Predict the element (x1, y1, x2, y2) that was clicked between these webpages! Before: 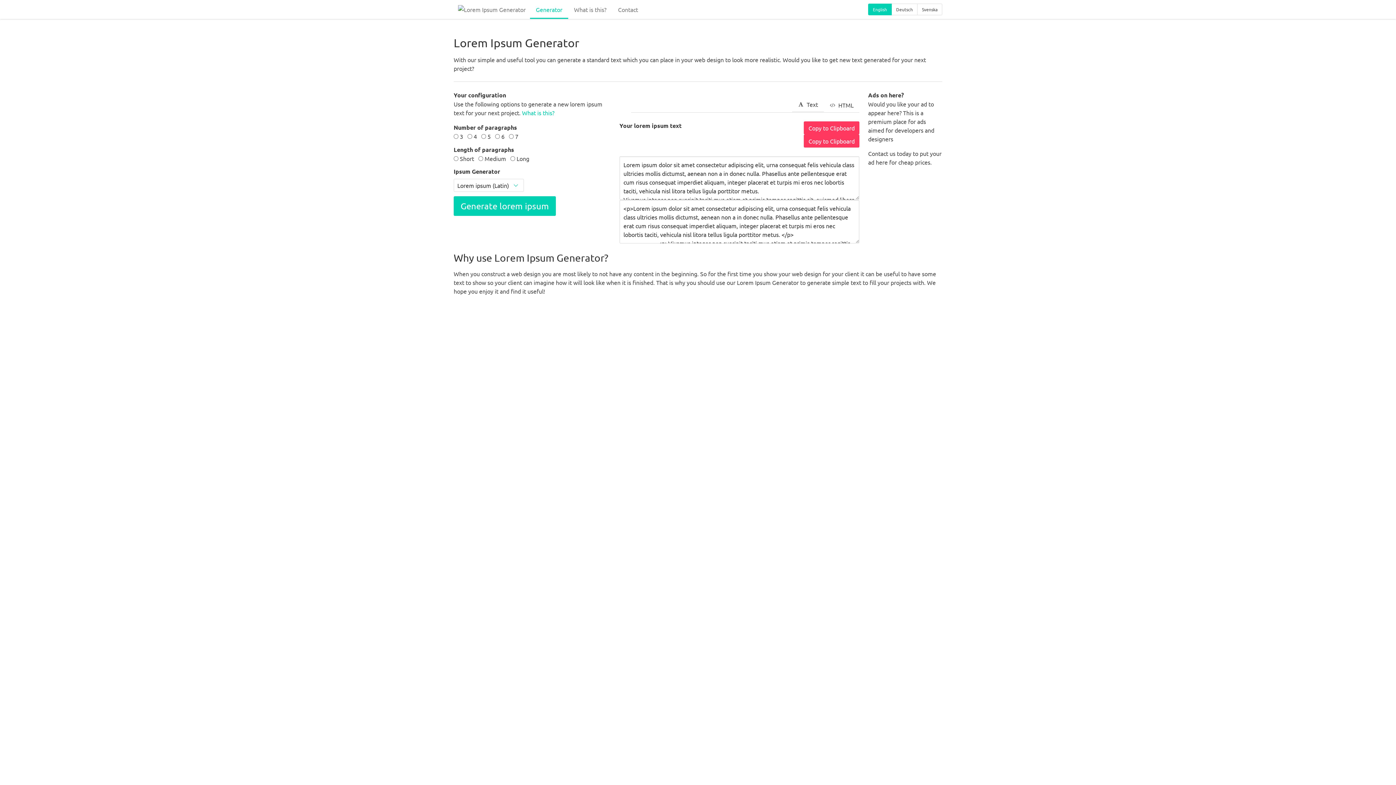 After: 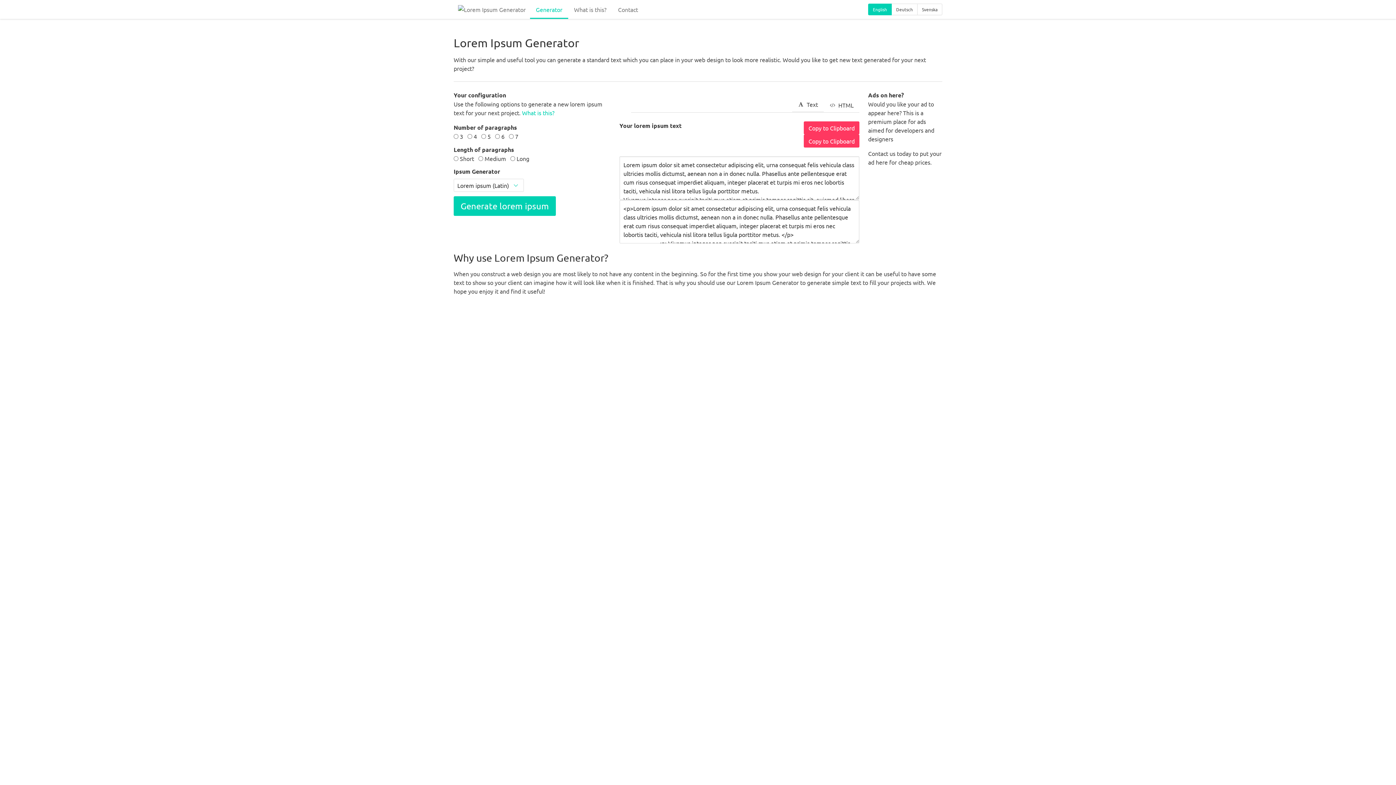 Action: bbox: (453, 0, 530, 18)